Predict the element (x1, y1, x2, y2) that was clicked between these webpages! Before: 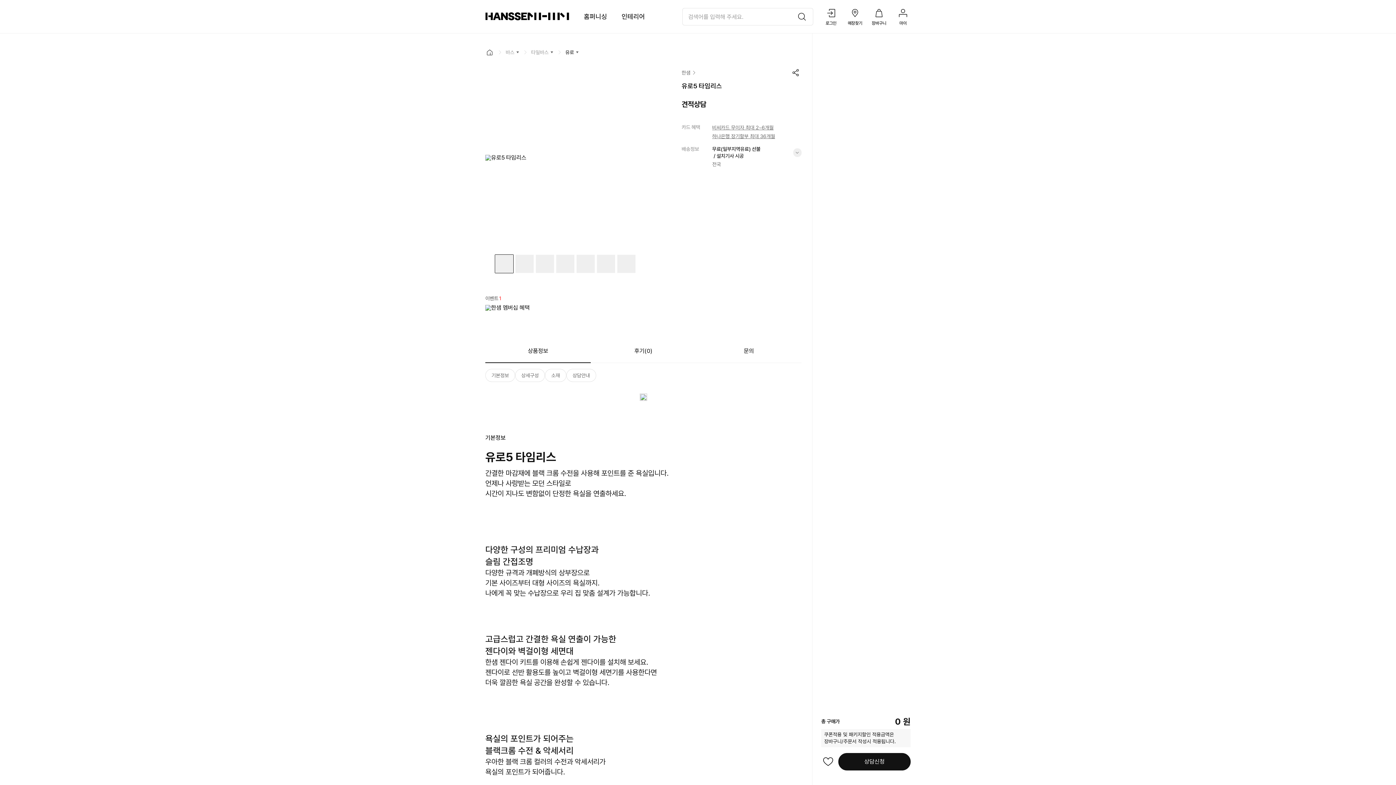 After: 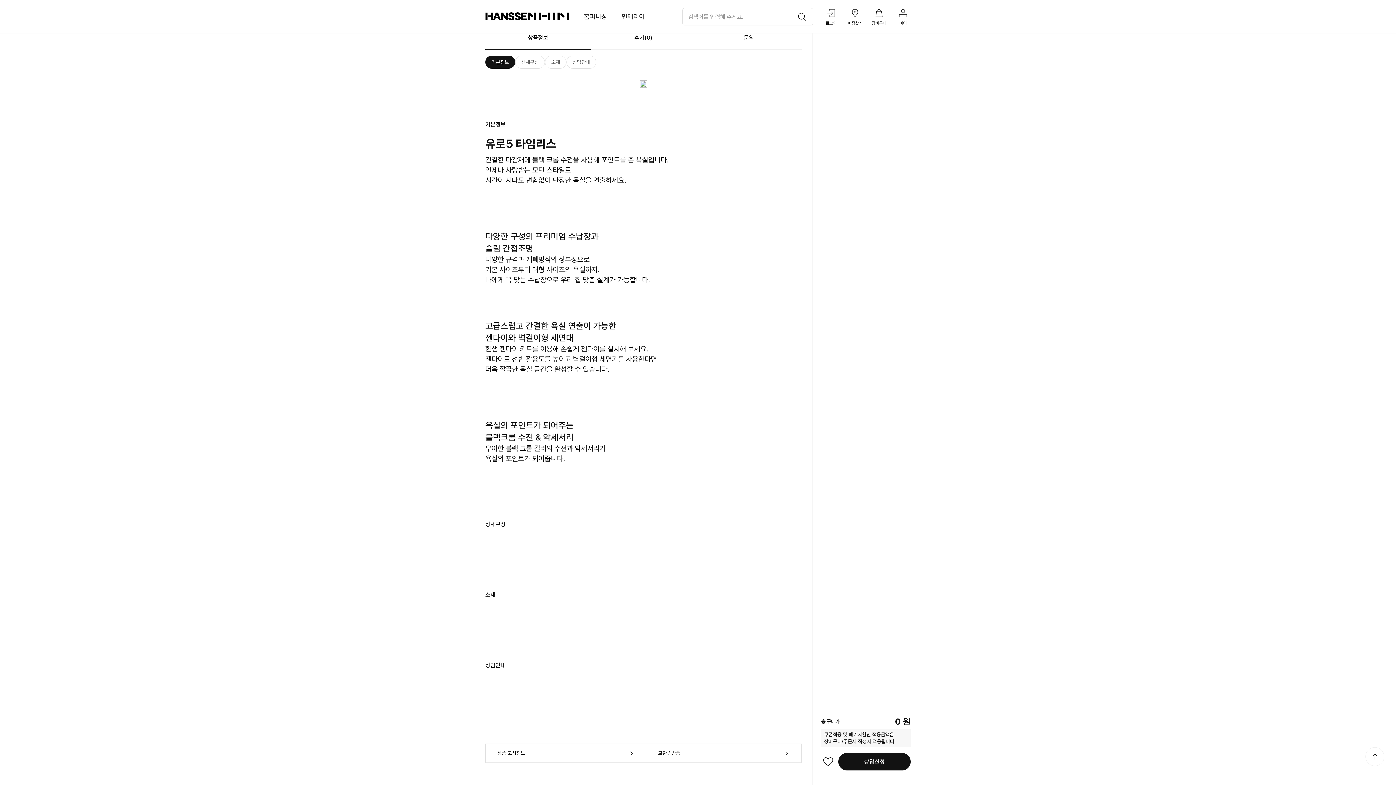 Action: label: 기본정보 bbox: (485, 369, 515, 382)